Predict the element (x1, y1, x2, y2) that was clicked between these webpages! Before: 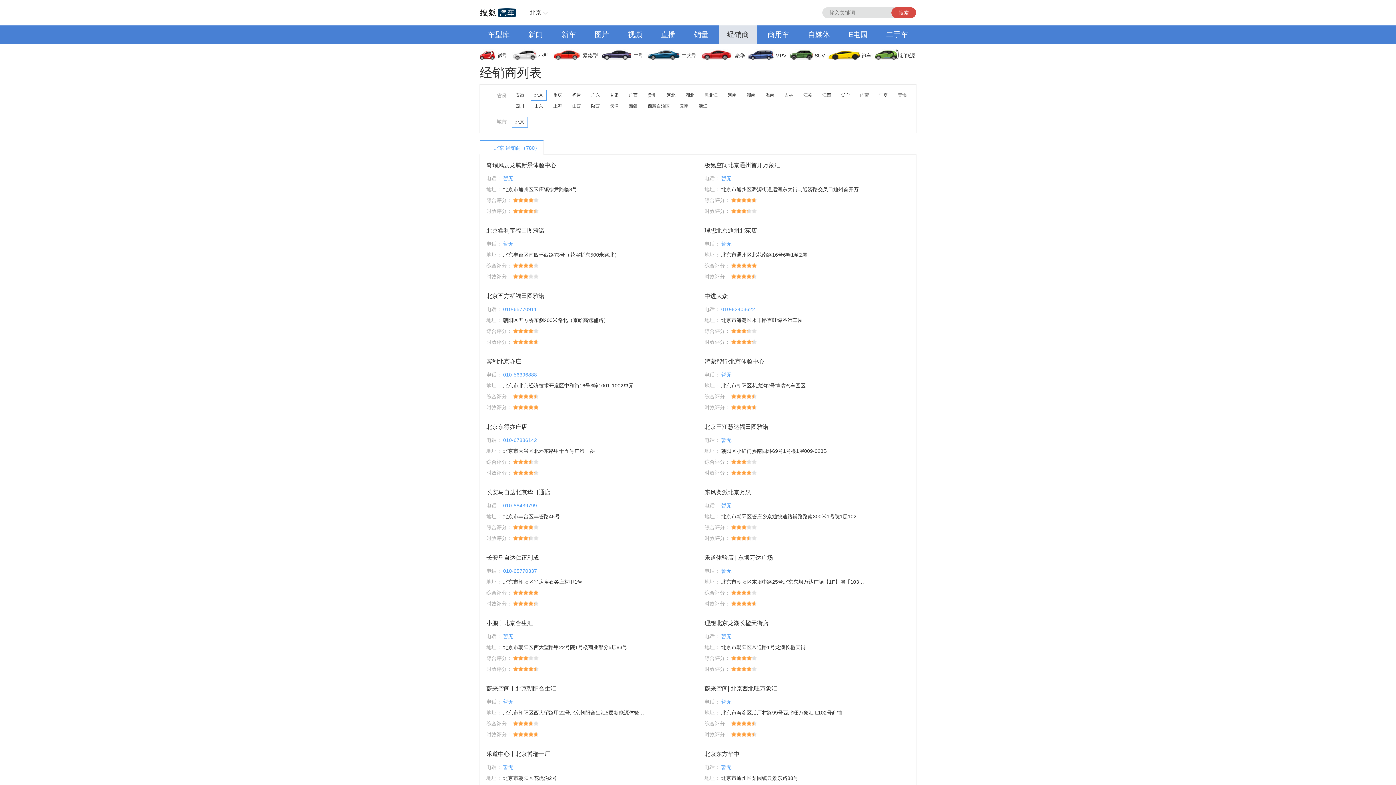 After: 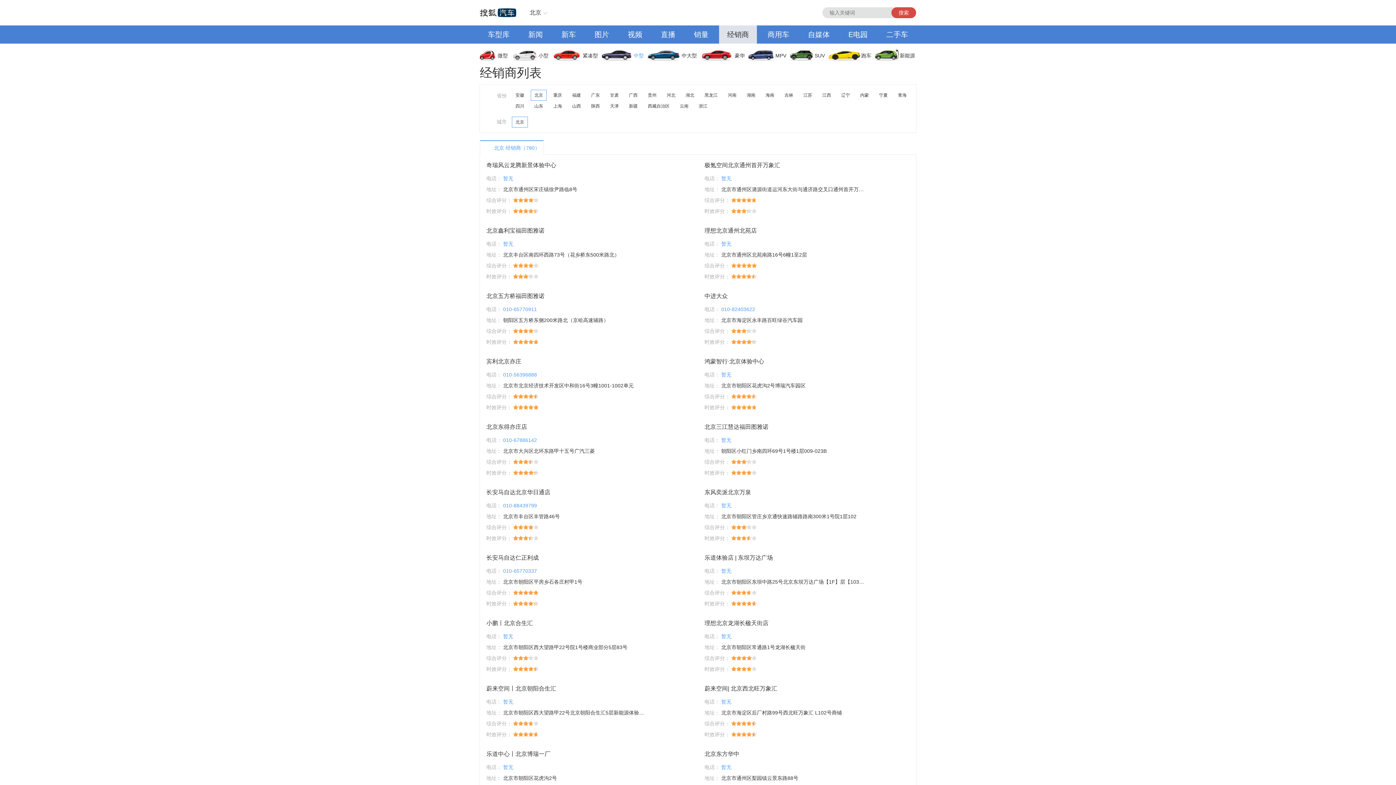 Action: bbox: (602, 46, 648, 64) label: 中型